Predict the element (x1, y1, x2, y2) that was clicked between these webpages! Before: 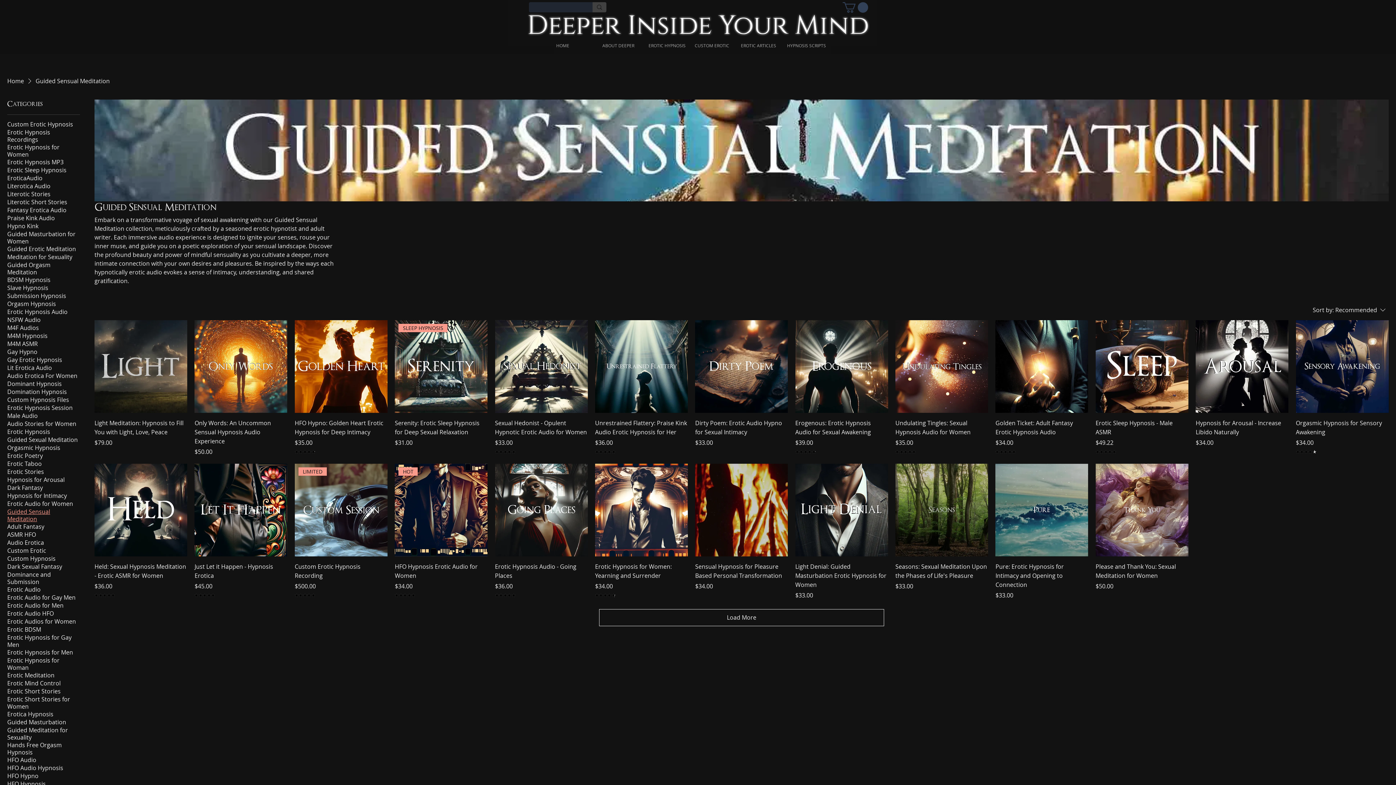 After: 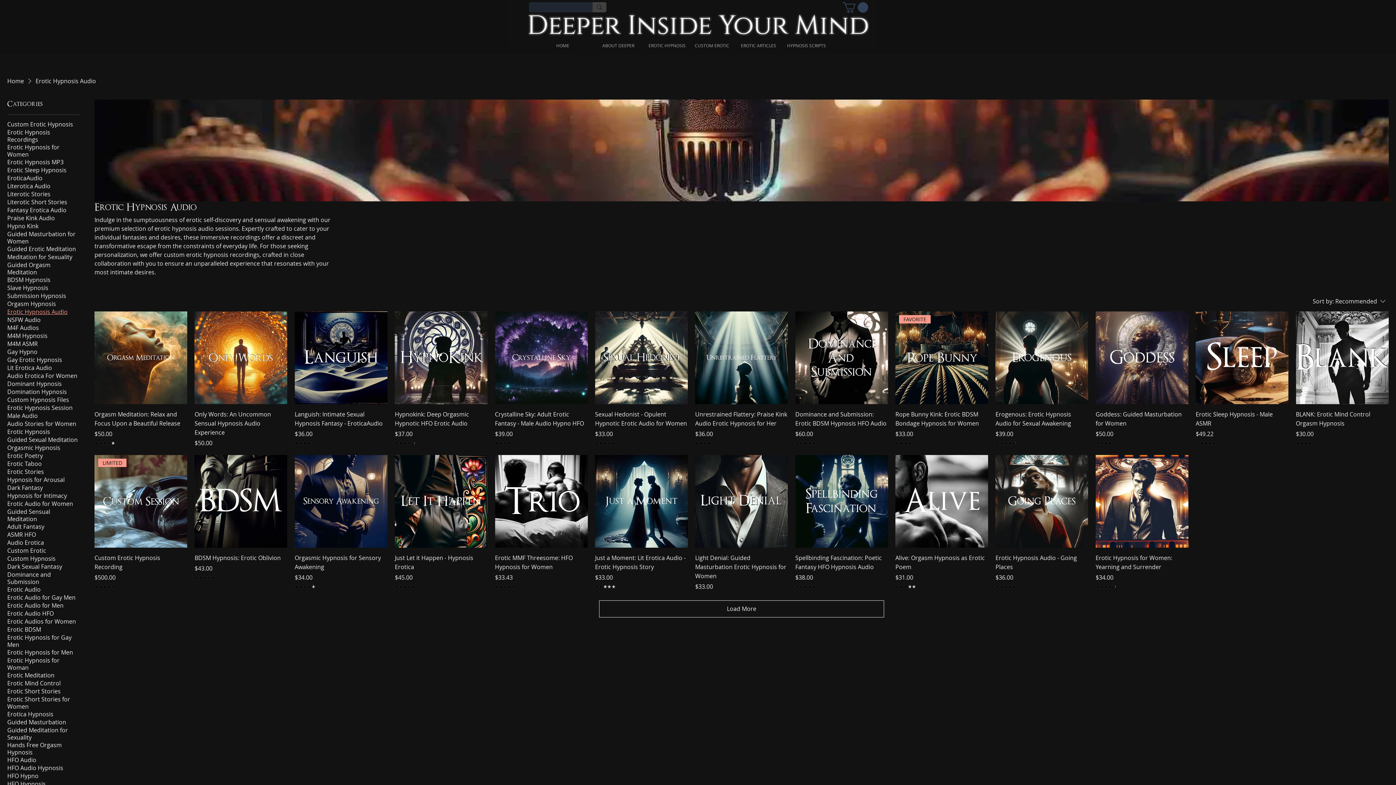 Action: label: Erotic Hypnosis Audio bbox: (7, 308, 67, 315)